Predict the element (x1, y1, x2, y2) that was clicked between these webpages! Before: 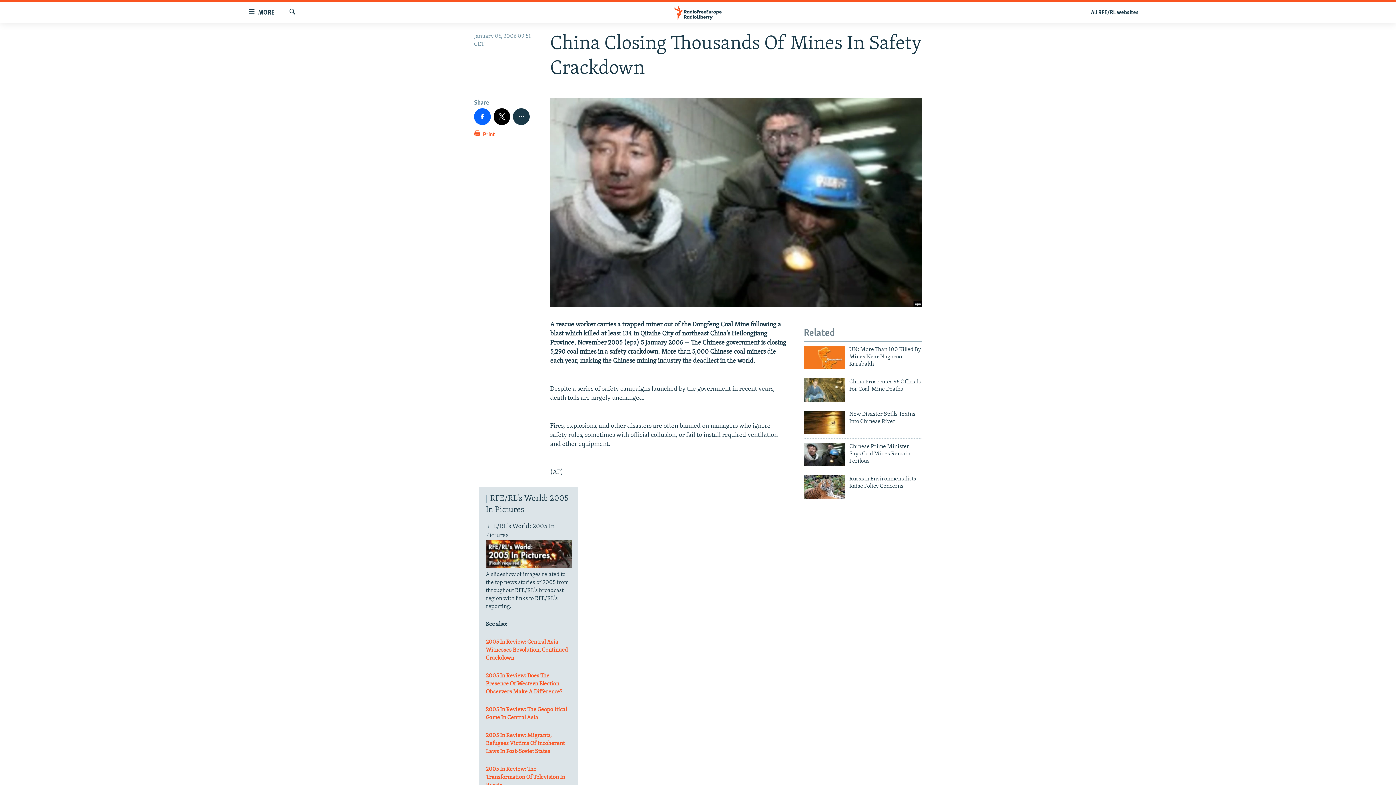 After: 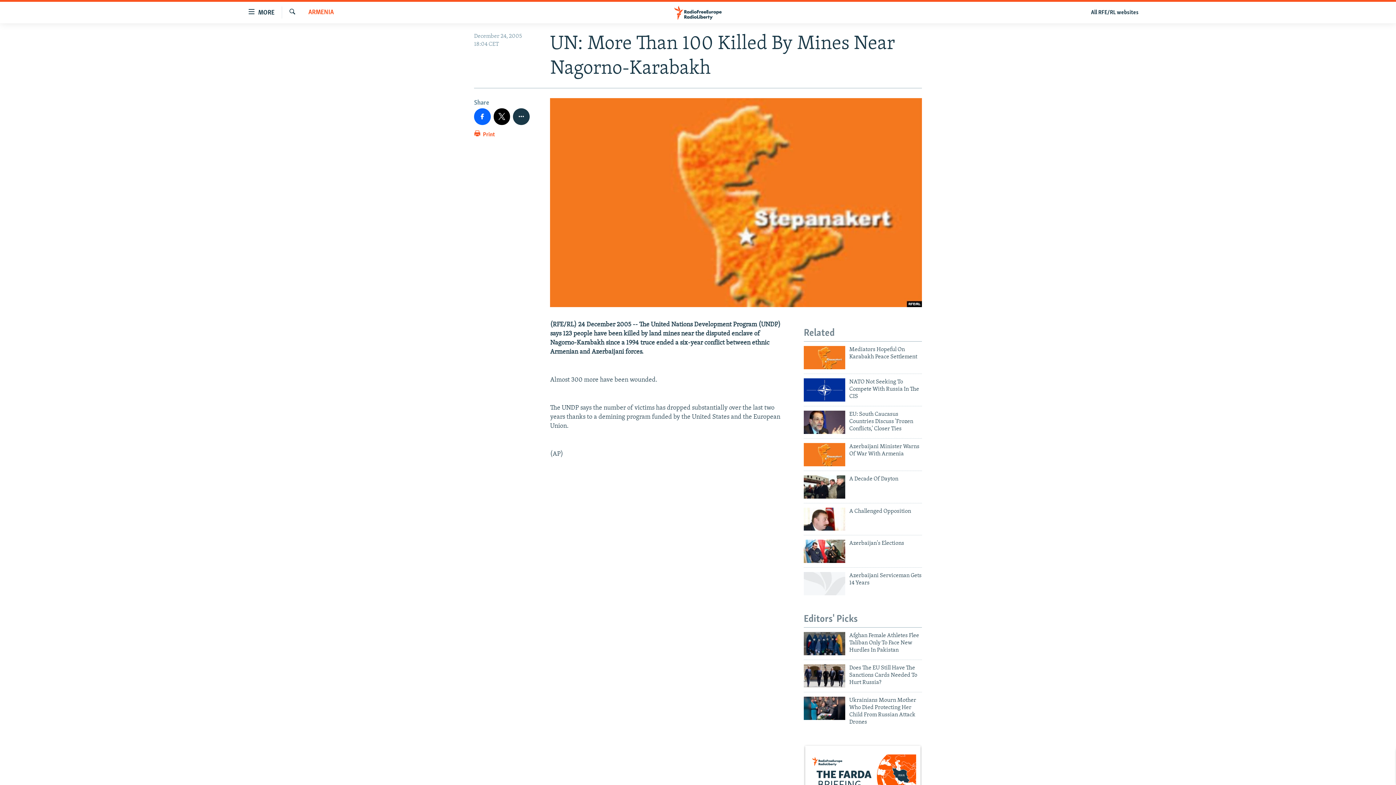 Action: bbox: (804, 346, 845, 369)